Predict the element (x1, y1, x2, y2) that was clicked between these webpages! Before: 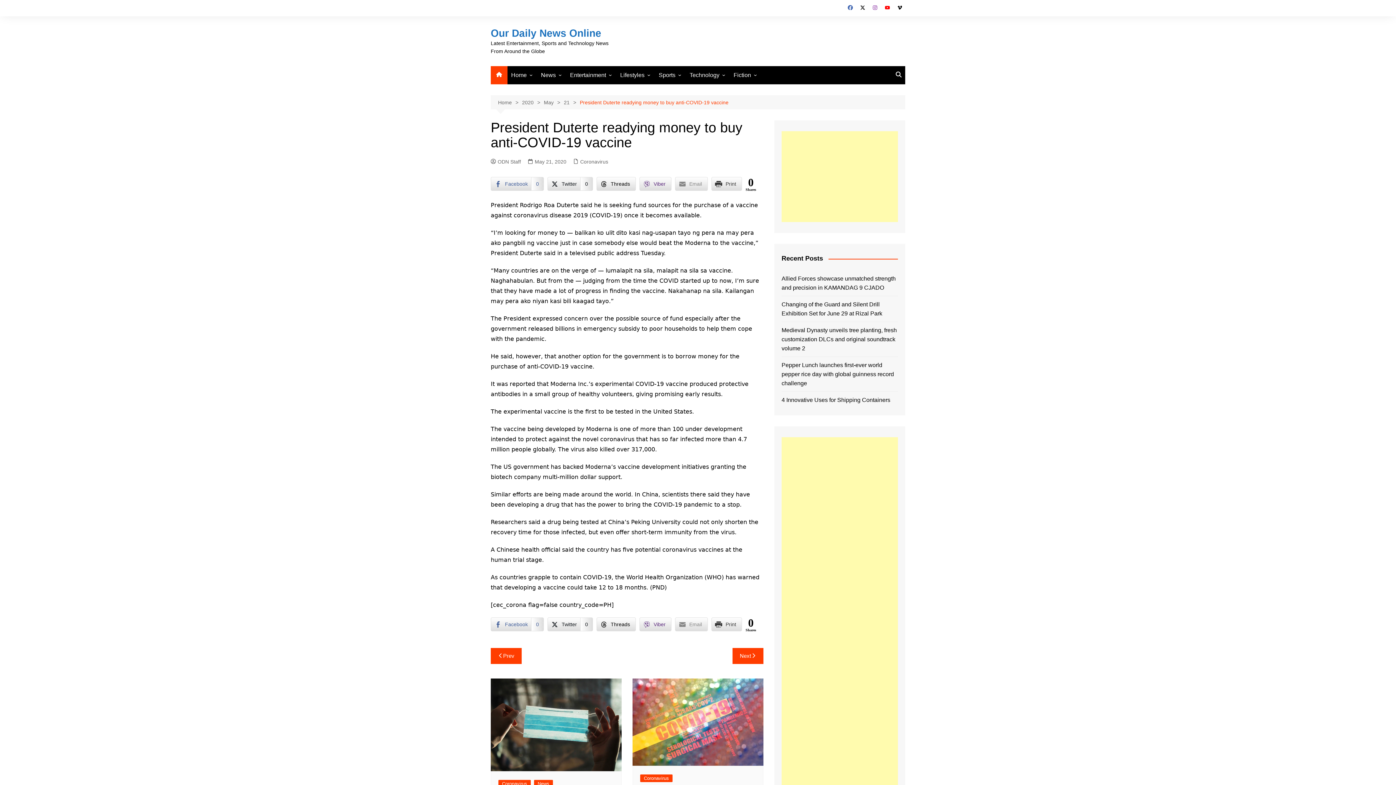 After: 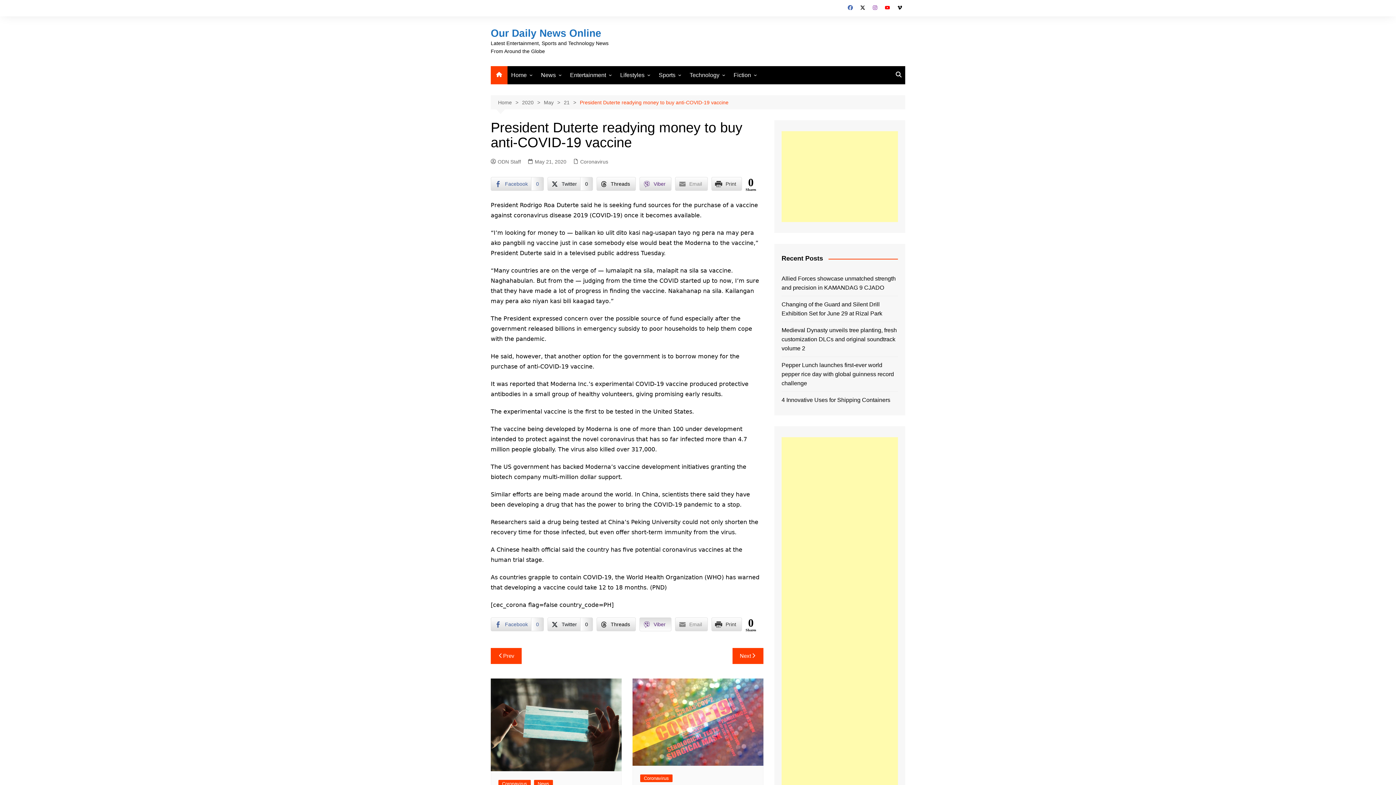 Action: bbox: (639, 617, 671, 631) label: Viber Share